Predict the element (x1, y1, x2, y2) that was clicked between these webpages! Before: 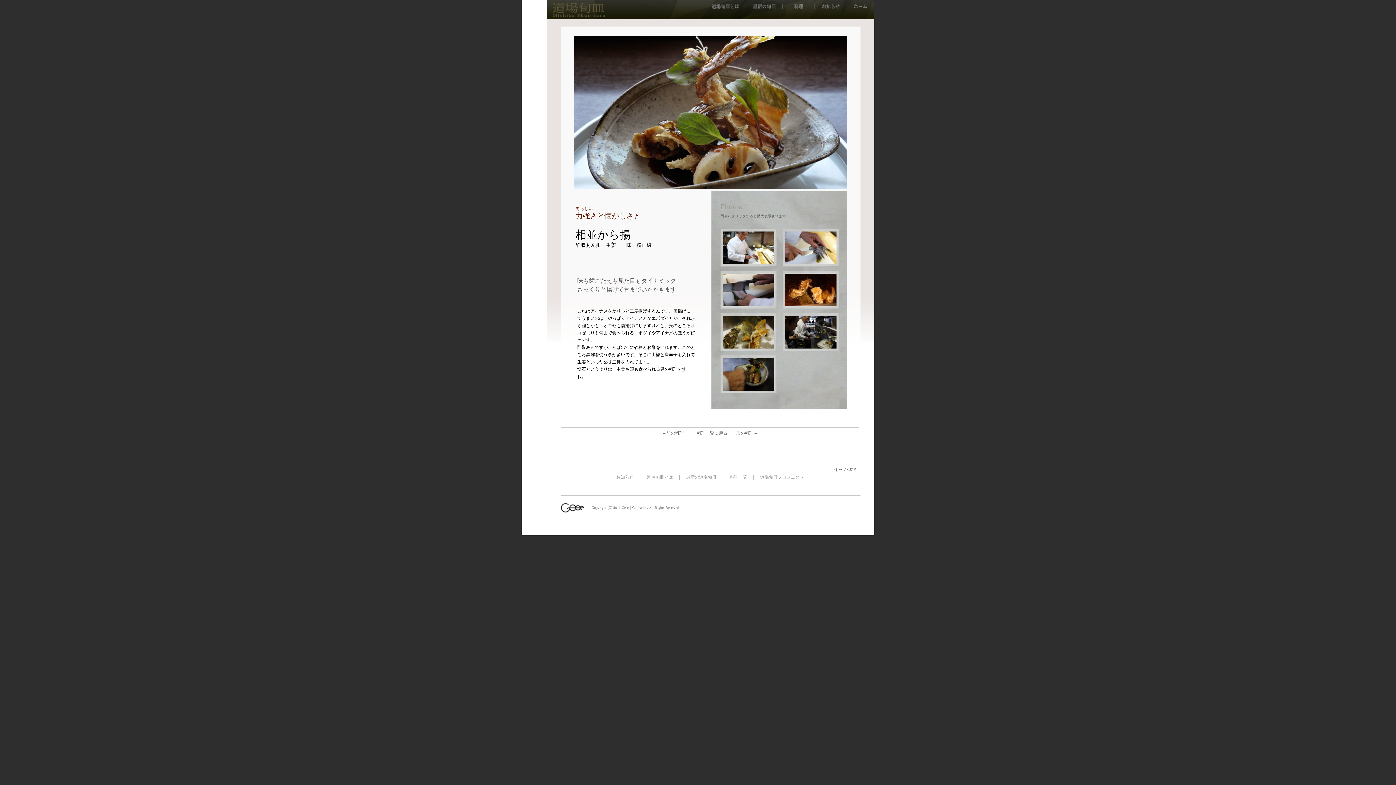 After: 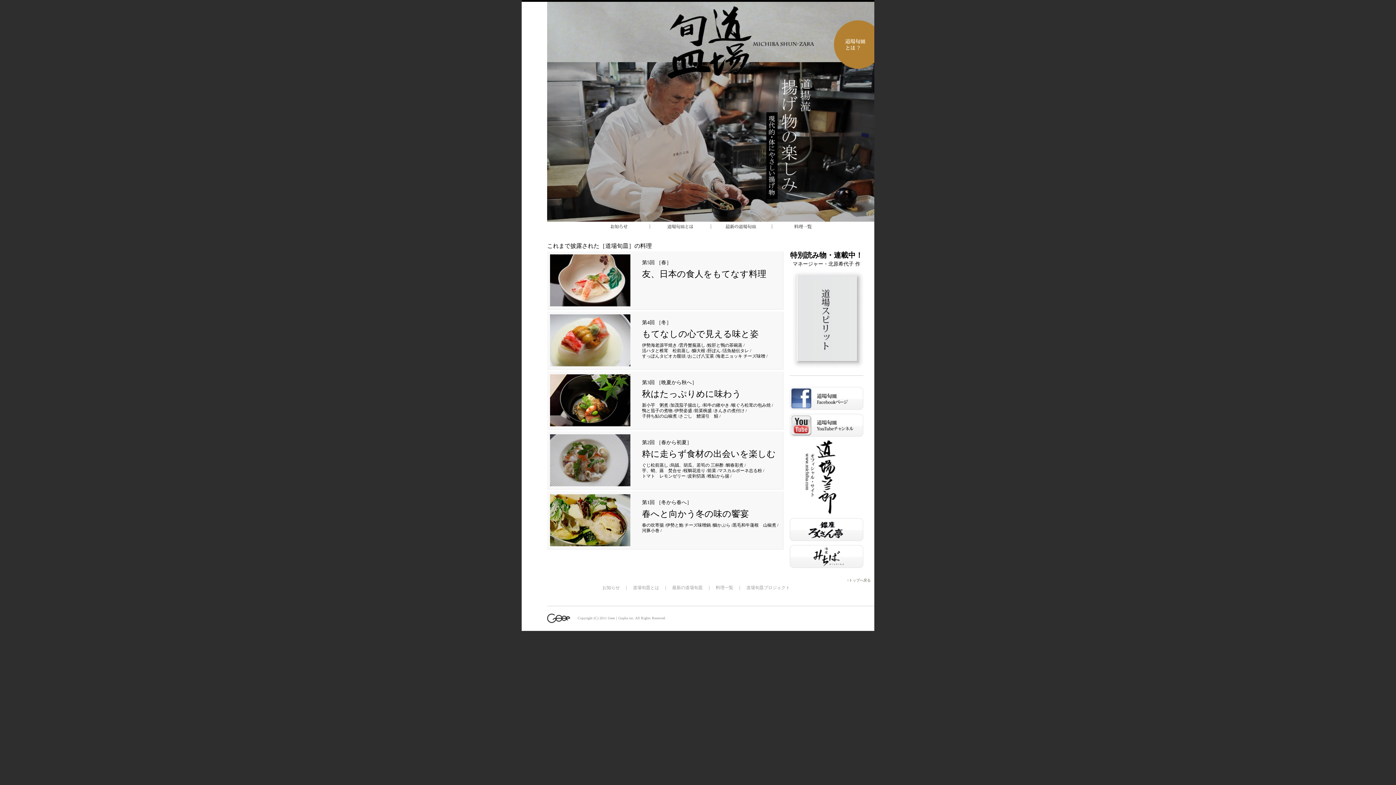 Action: bbox: (552, 16, 605, 17)